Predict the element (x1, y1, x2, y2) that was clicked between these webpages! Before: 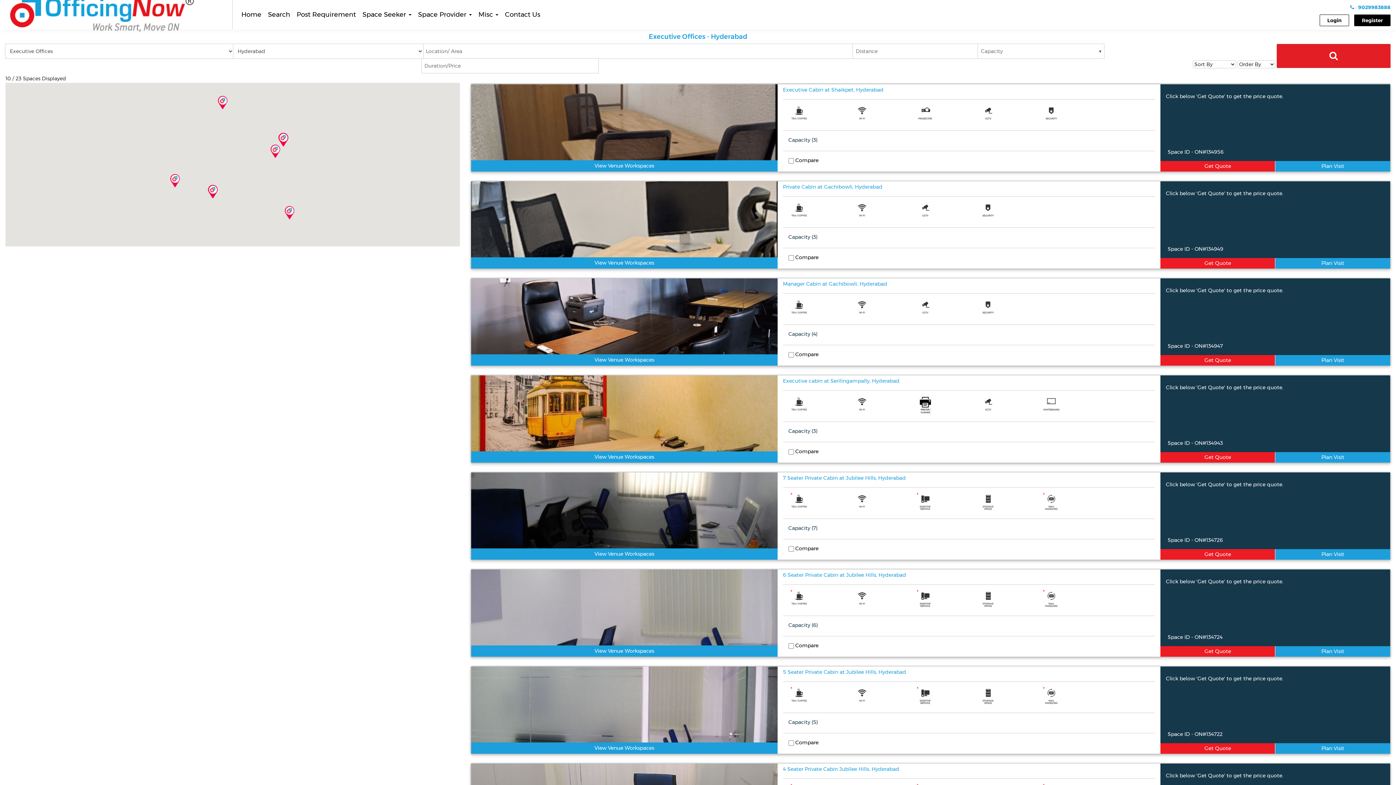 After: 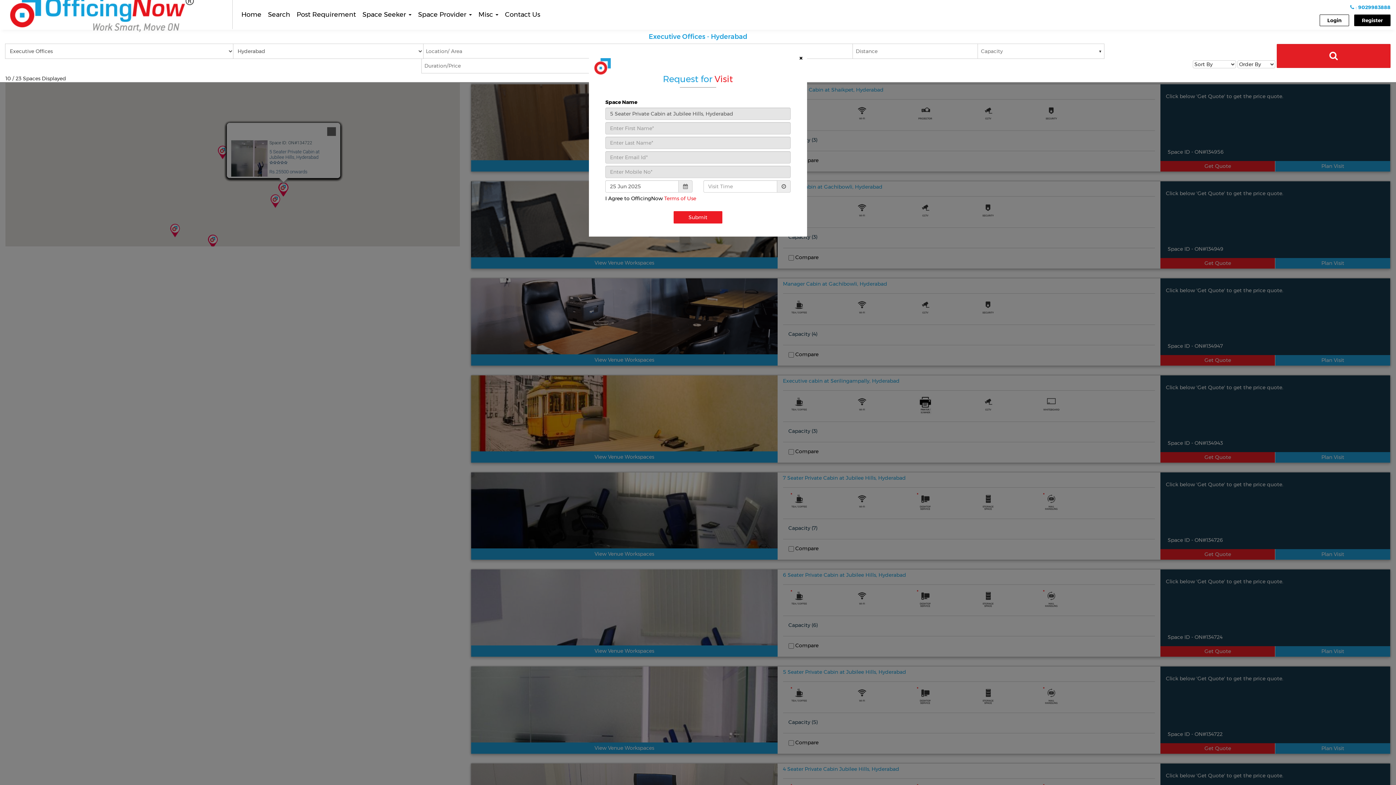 Action: label: Plan Visit bbox: (1275, 743, 1390, 754)